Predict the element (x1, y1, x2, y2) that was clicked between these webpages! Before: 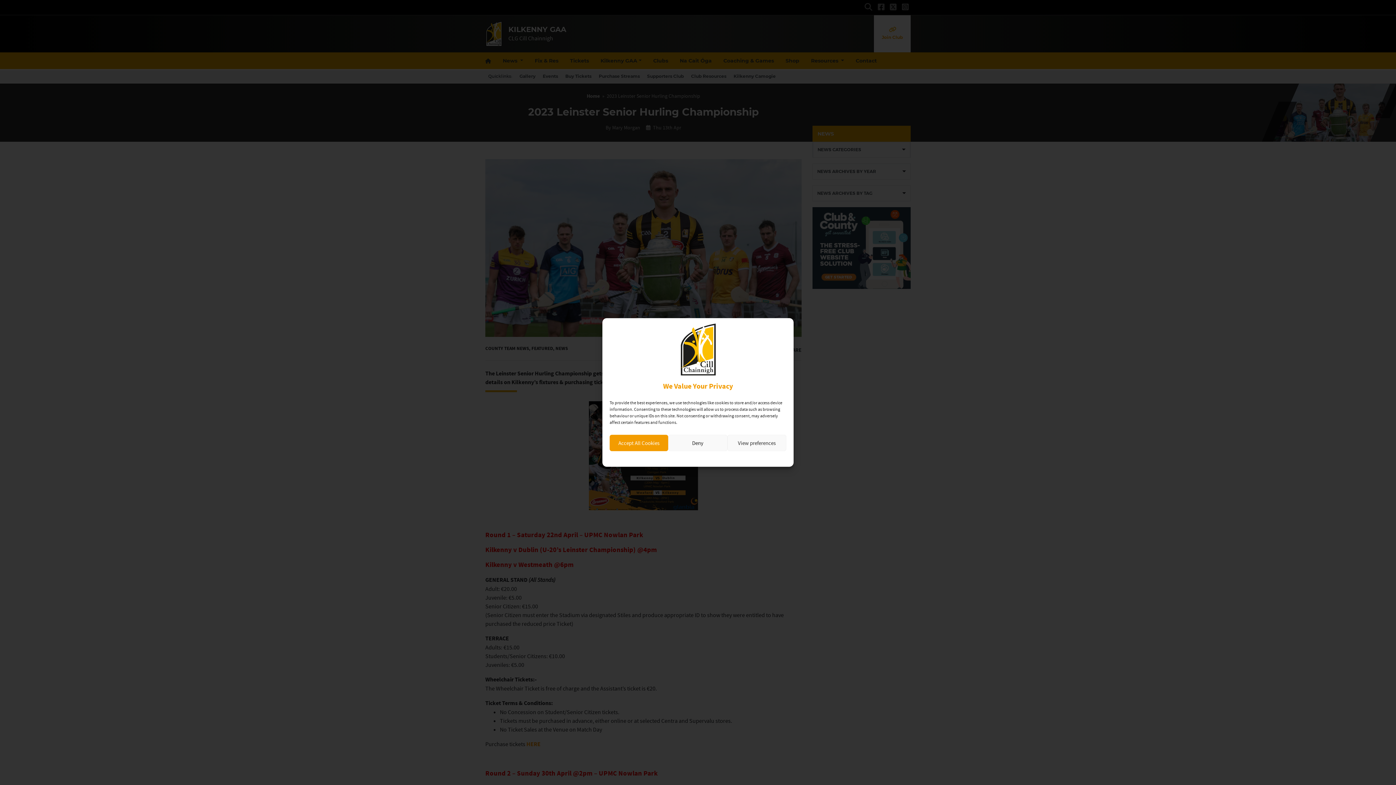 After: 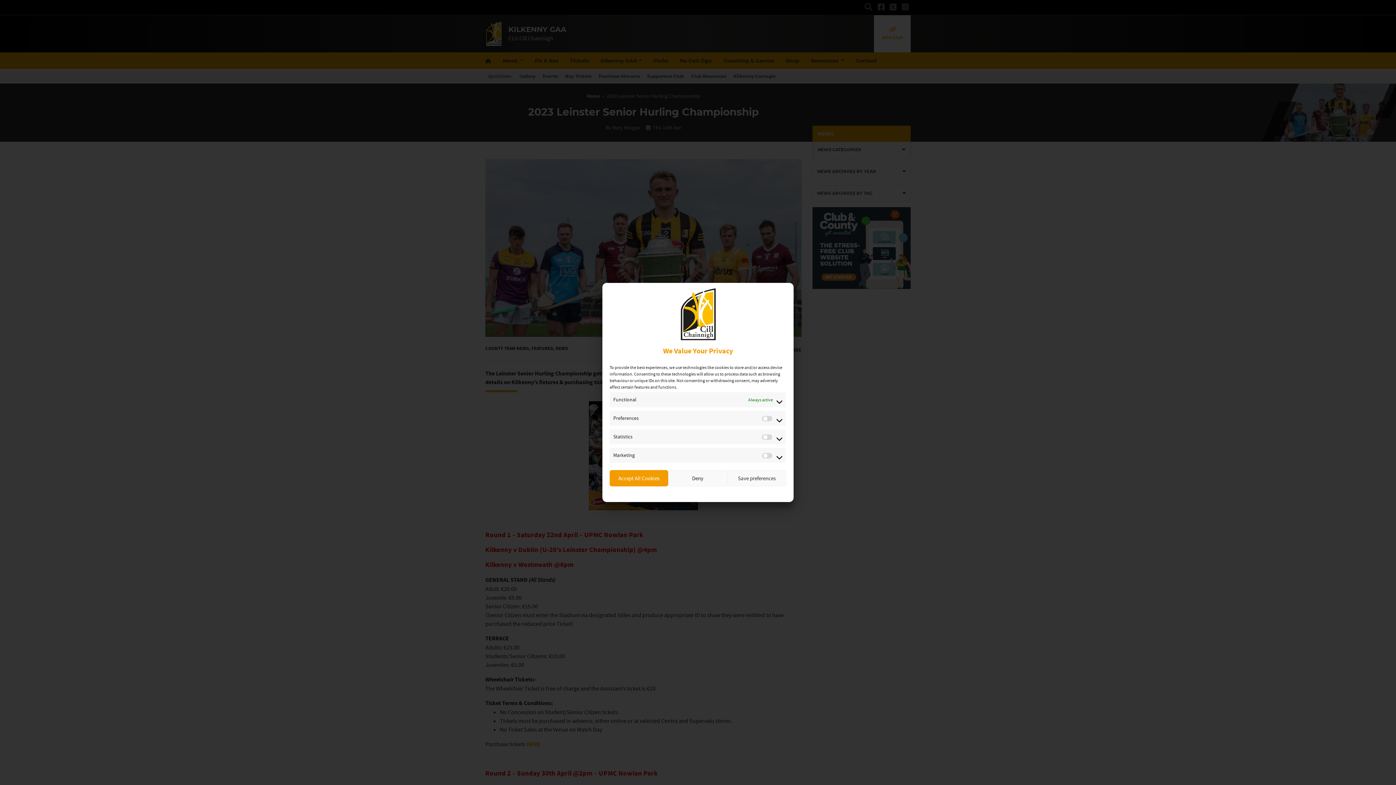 Action: label: View preferences bbox: (727, 435, 786, 451)